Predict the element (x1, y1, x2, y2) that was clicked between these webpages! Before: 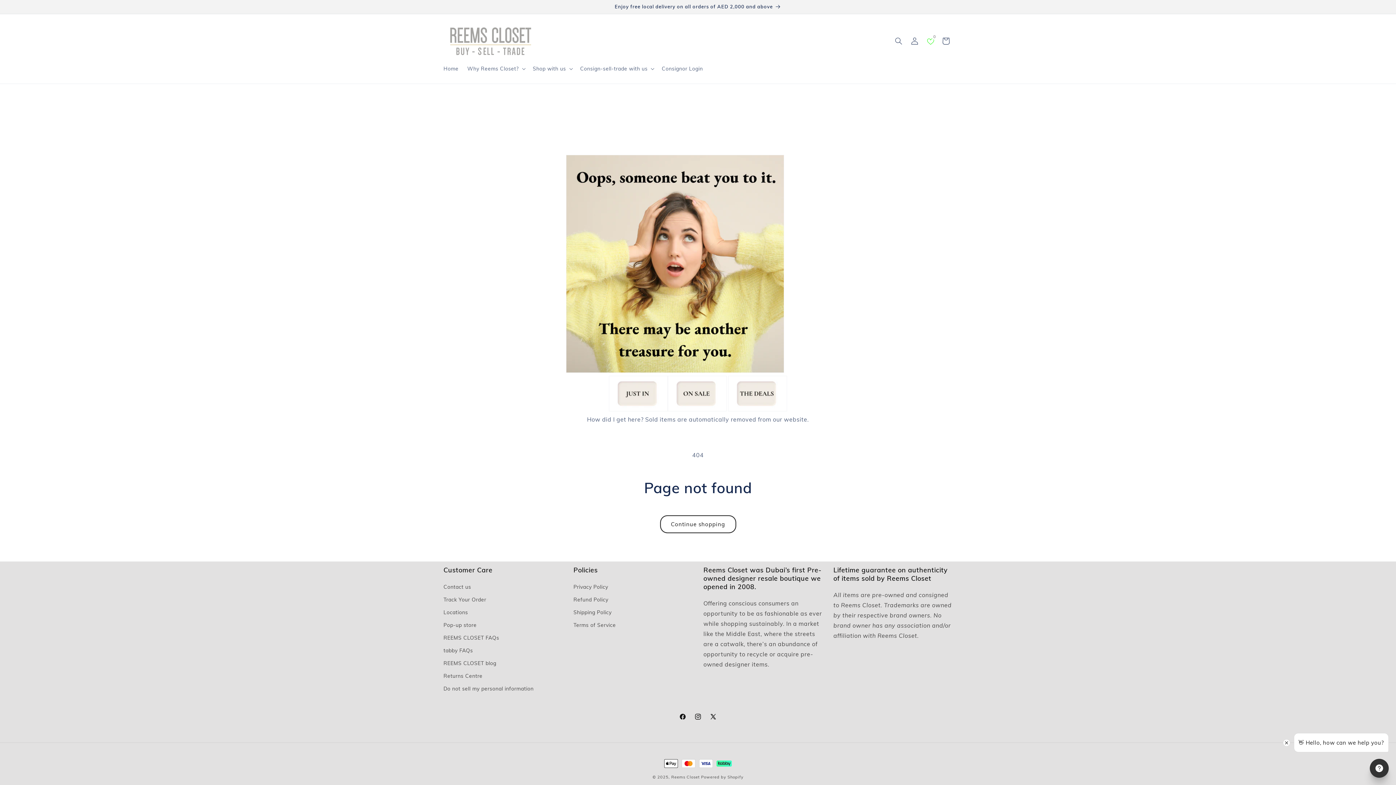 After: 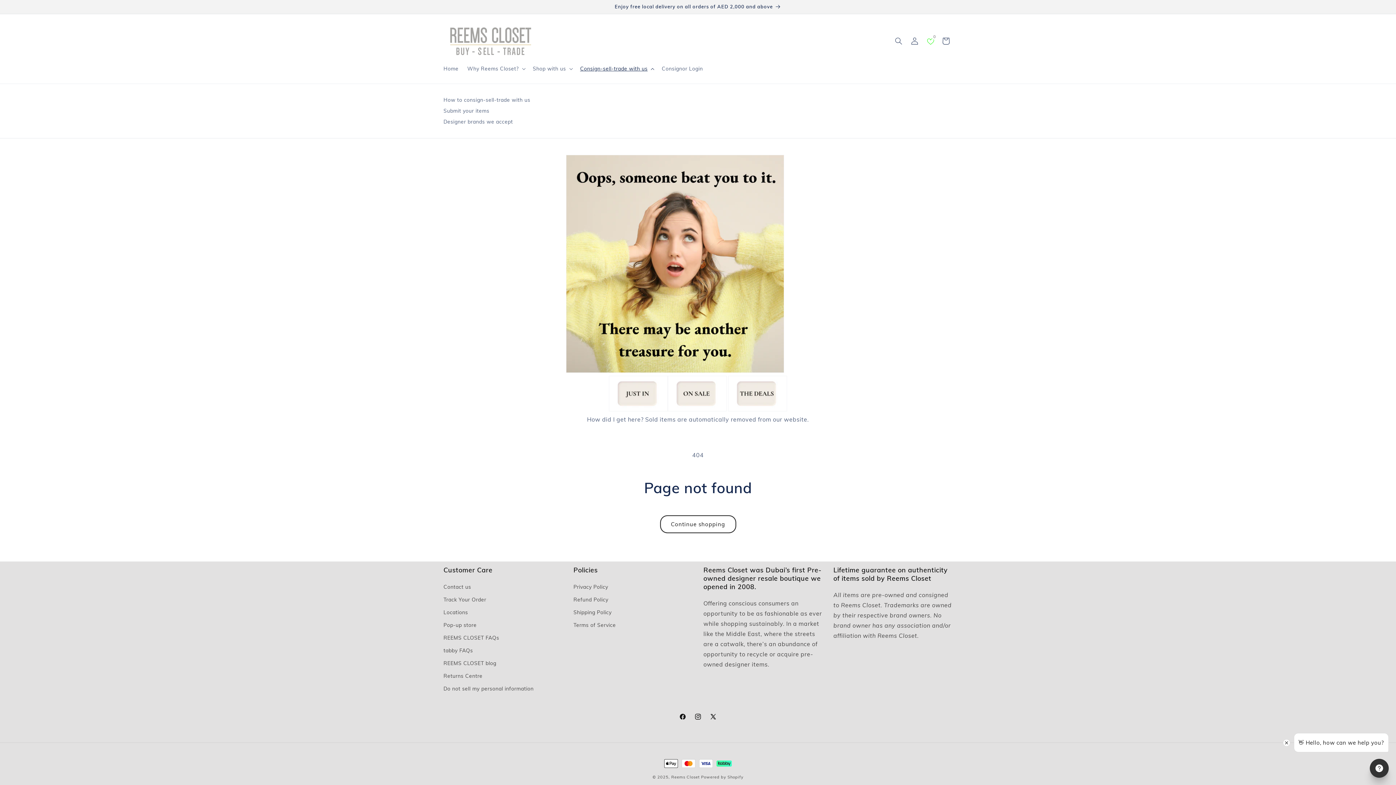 Action: bbox: (575, 60, 657, 76) label: Consign-sell-trade with us